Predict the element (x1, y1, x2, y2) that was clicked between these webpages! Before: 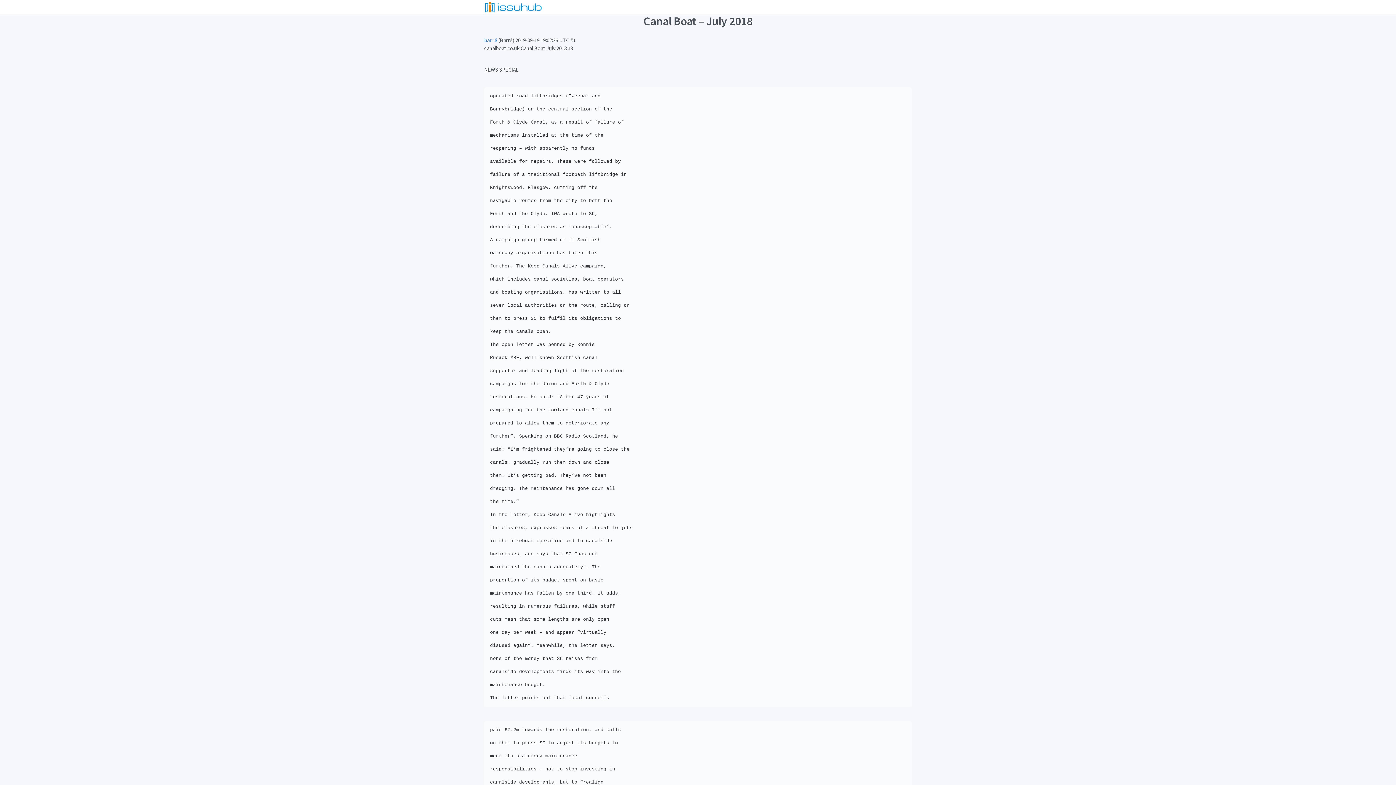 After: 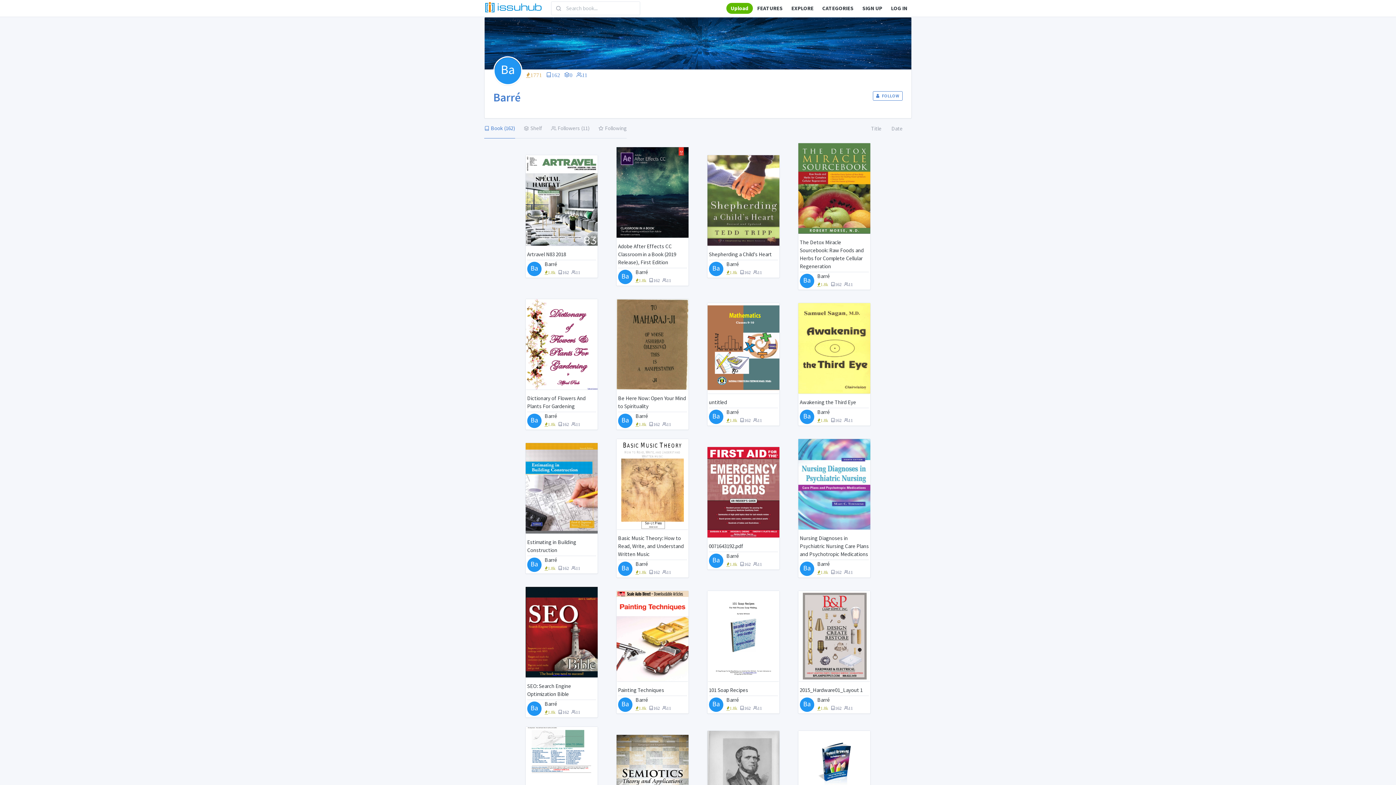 Action: bbox: (484, 36, 497, 43) label: barré